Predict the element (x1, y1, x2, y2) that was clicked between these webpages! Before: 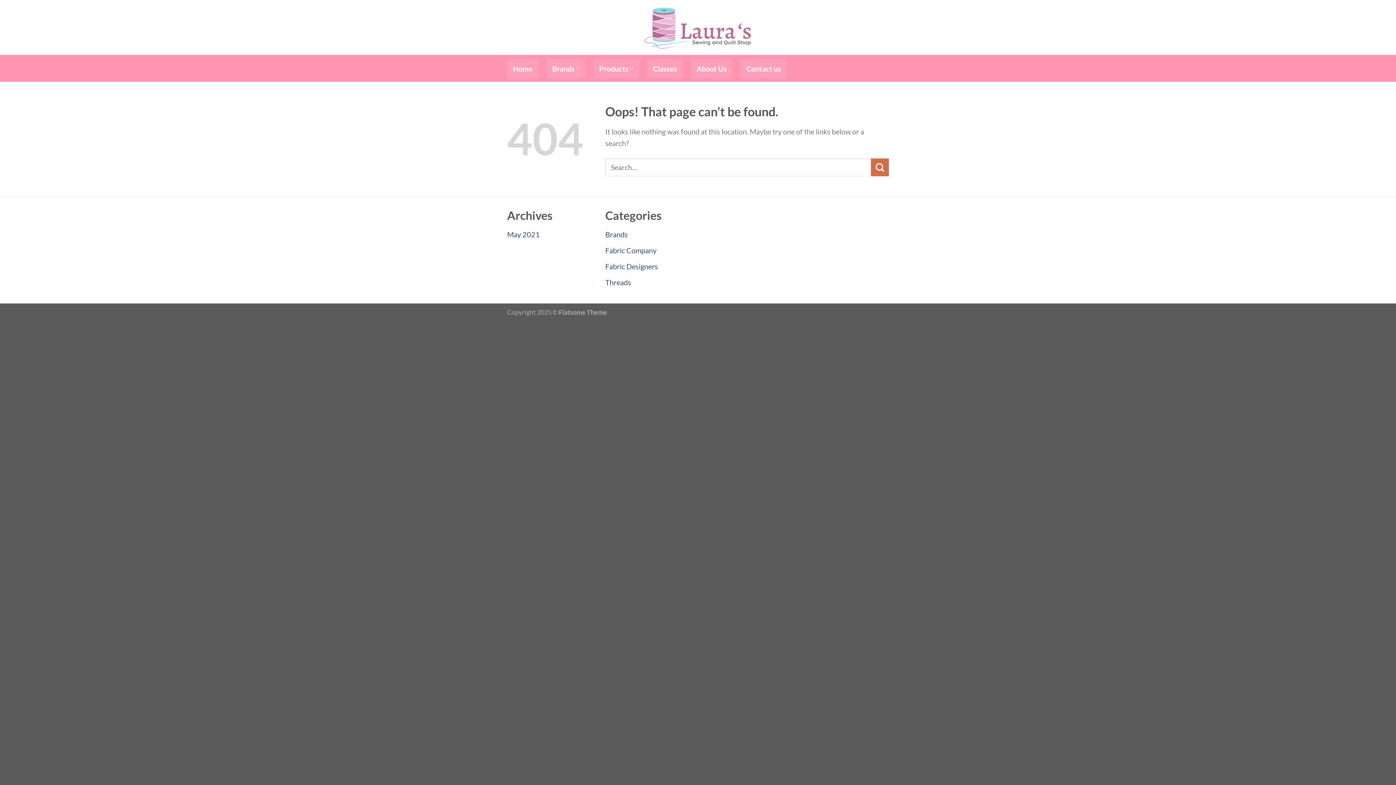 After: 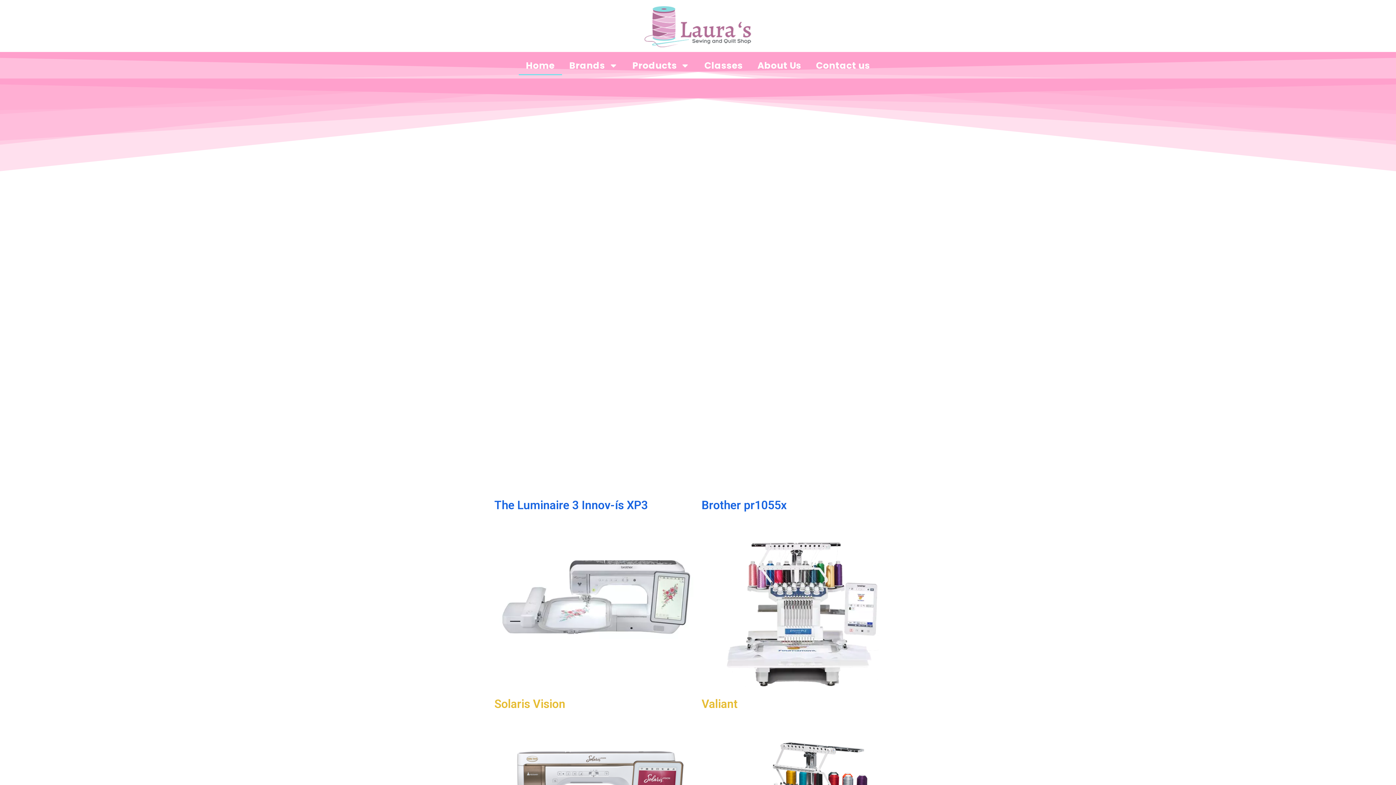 Action: bbox: (621, 4, 774, 50)